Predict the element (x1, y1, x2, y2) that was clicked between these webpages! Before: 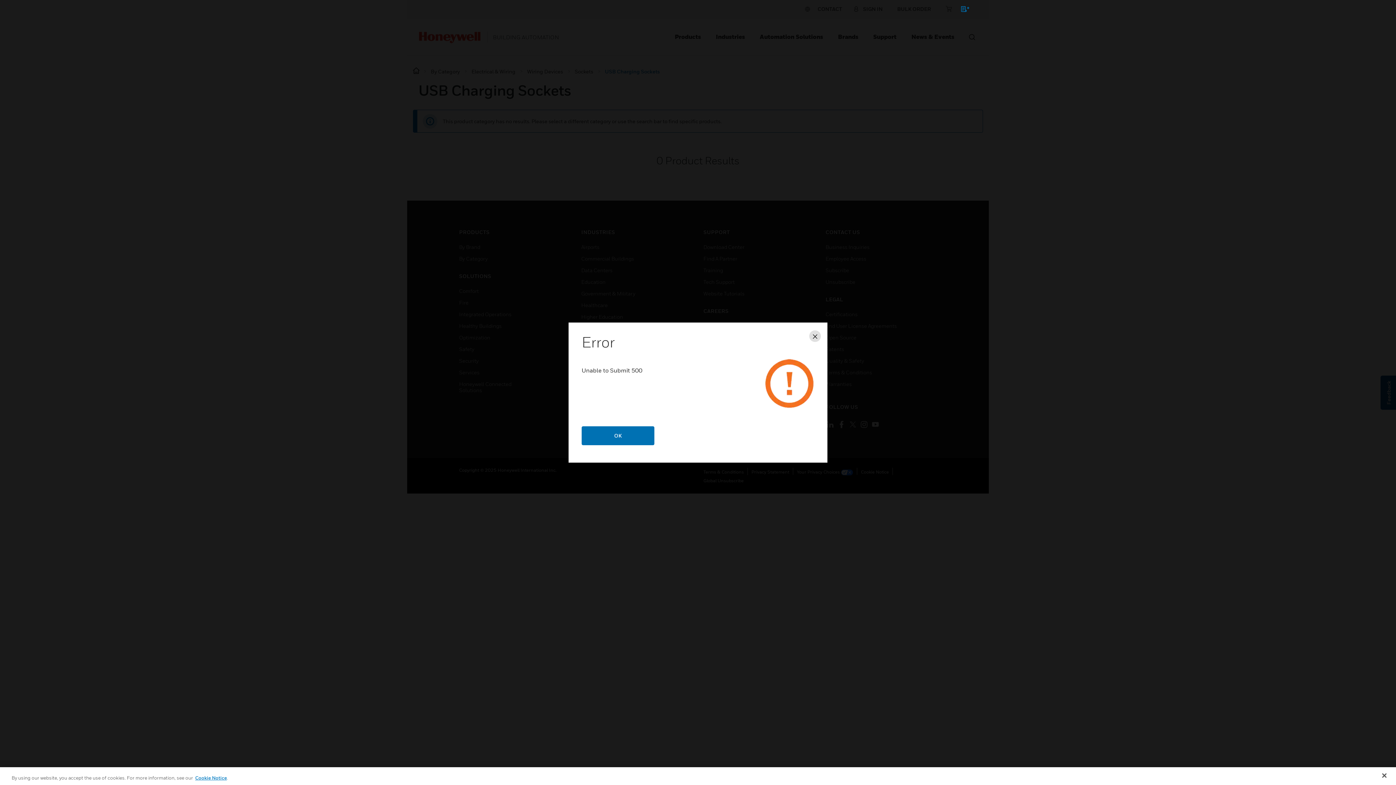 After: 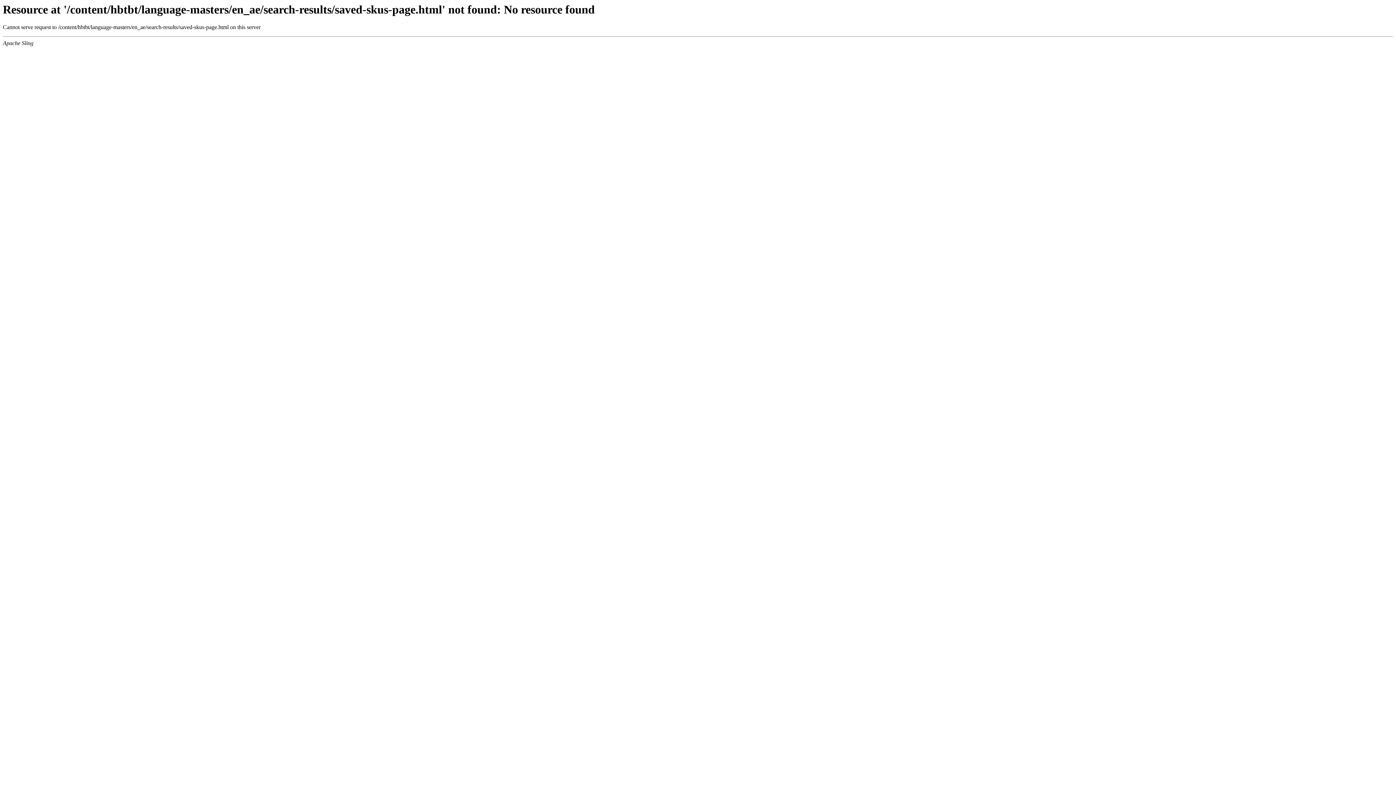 Action: bbox: (945, 5, 978, 15) label: minicart-icon